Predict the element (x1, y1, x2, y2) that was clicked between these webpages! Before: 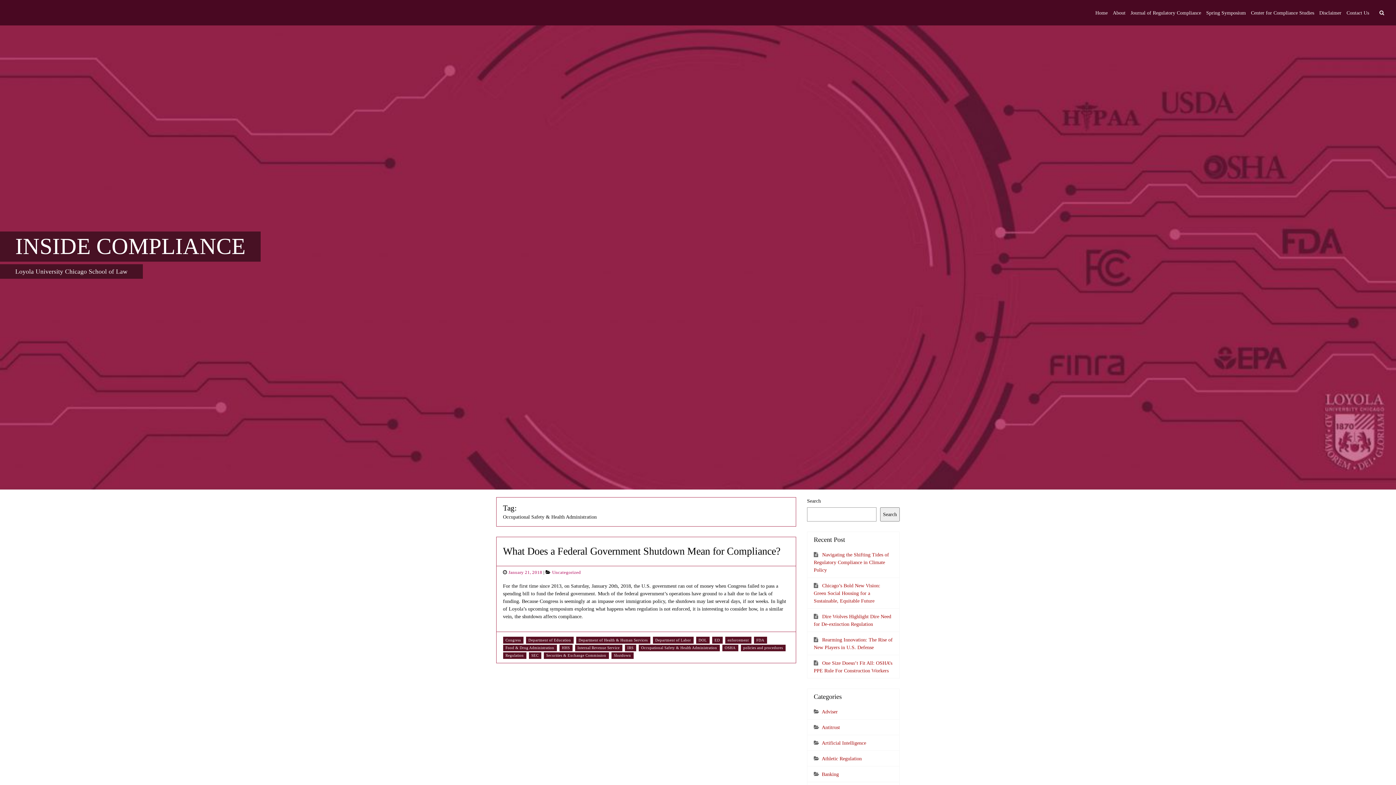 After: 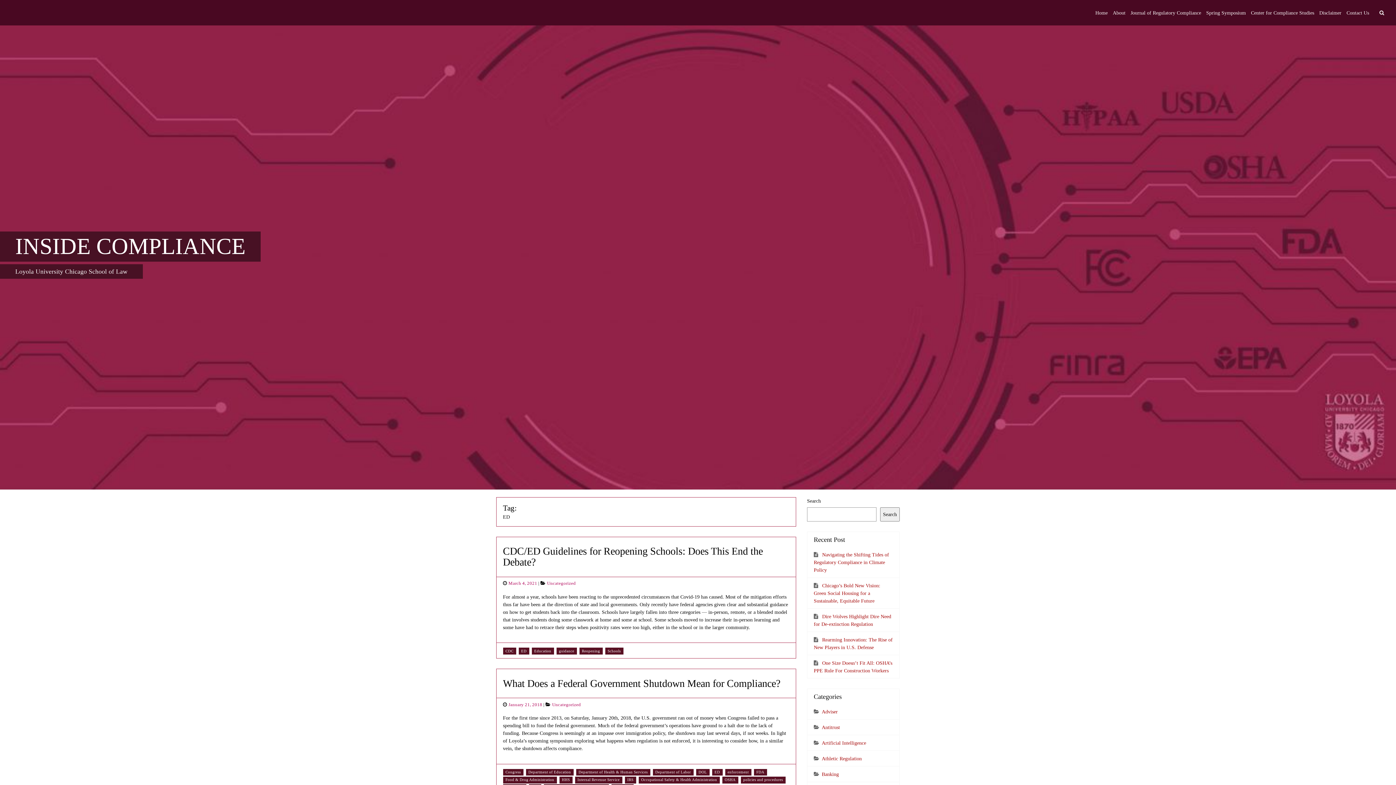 Action: bbox: (714, 638, 720, 642) label: ED